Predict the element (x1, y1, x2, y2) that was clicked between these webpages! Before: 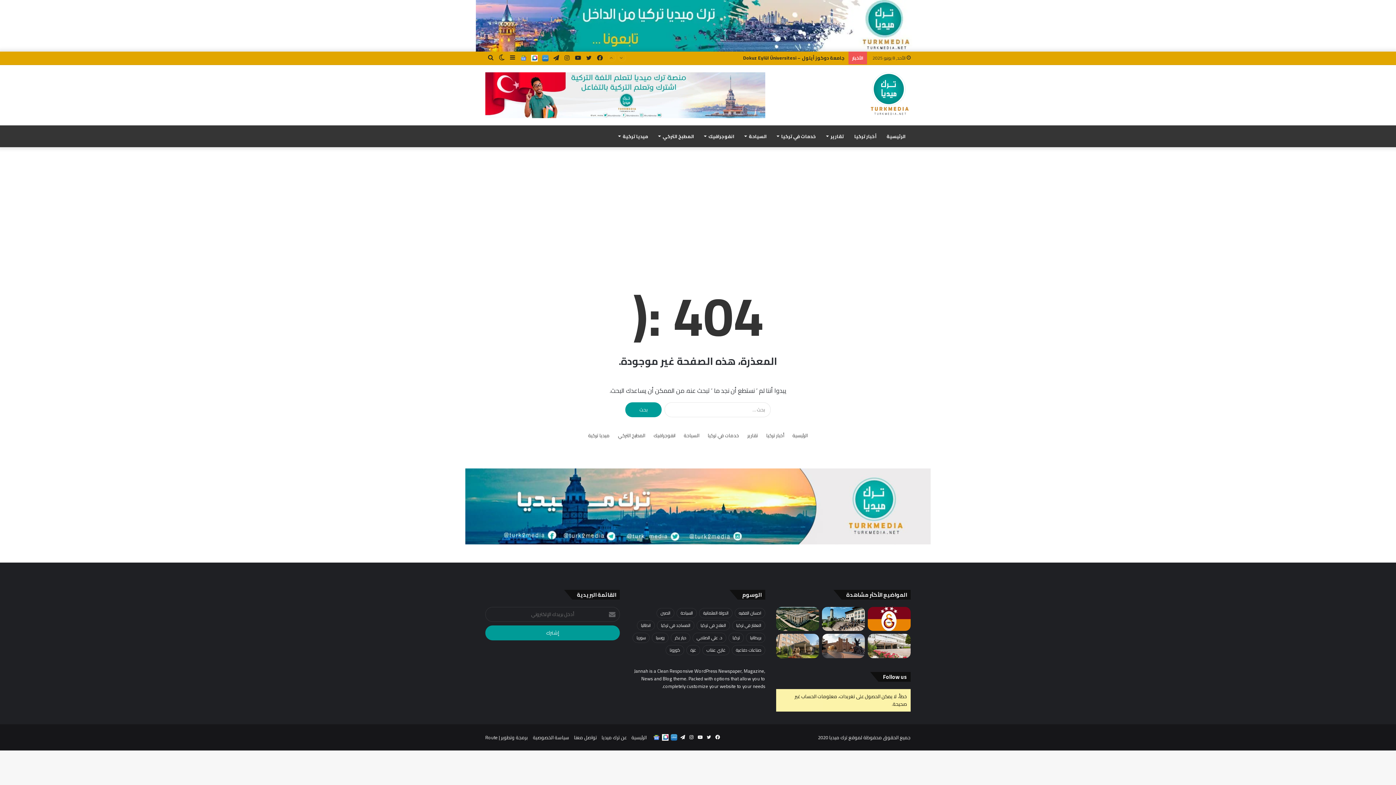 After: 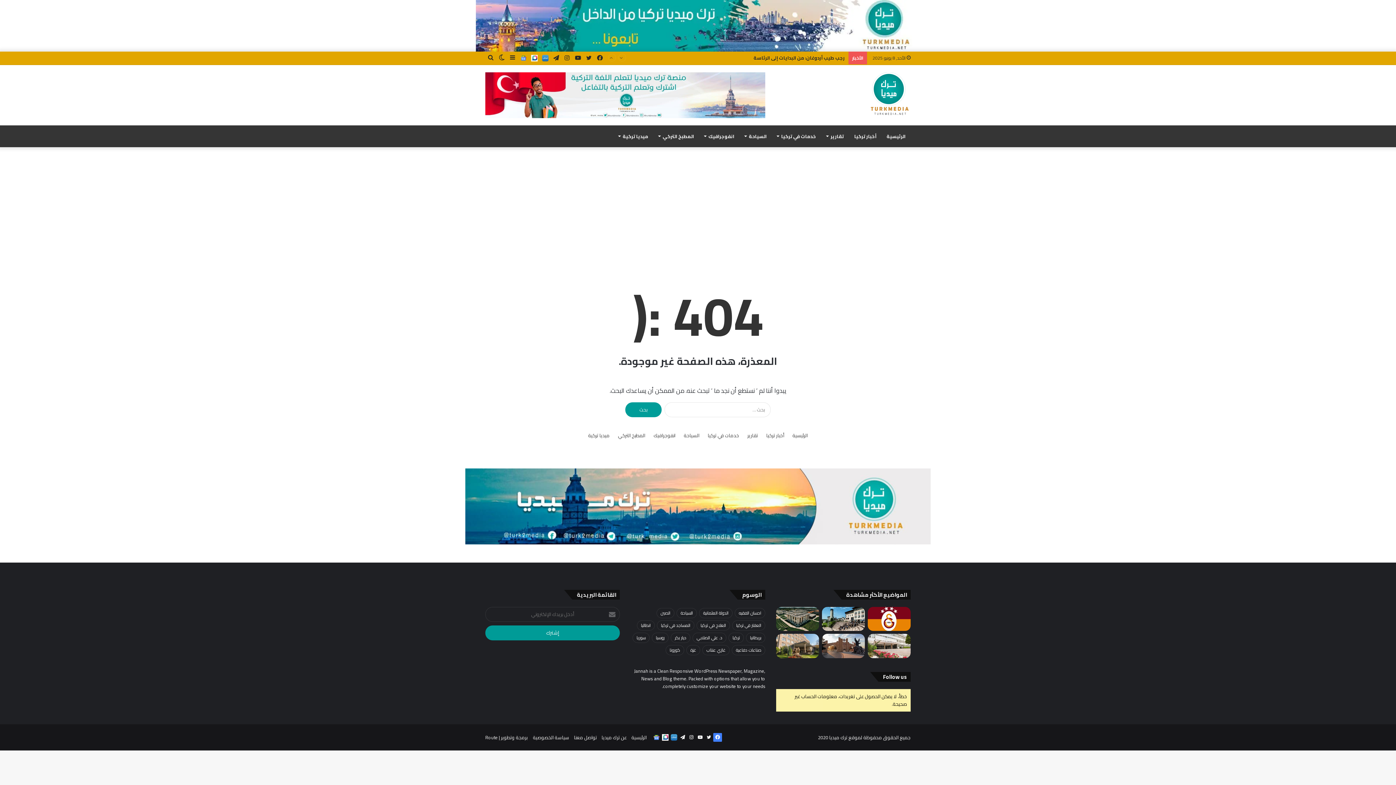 Action: bbox: (713, 733, 722, 742) label: فيسبوك